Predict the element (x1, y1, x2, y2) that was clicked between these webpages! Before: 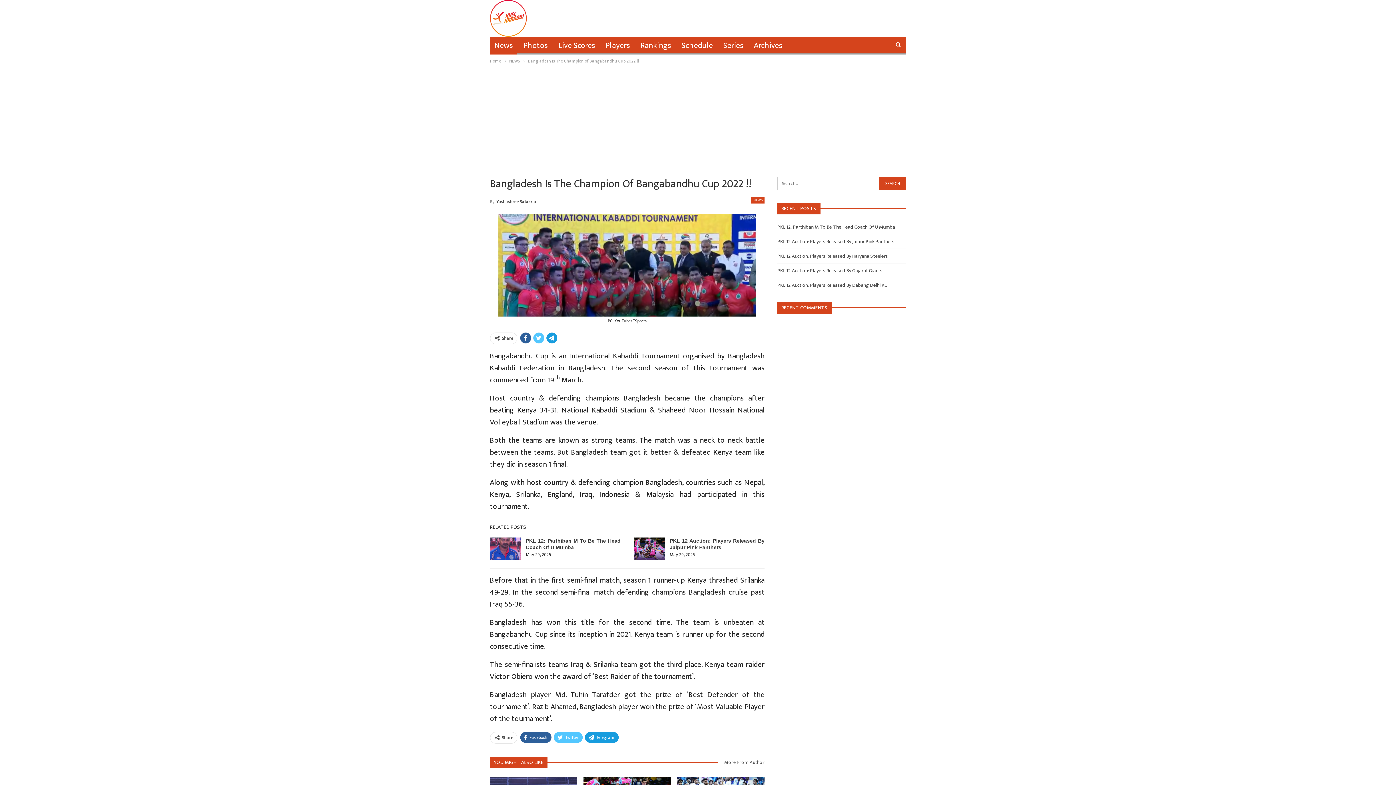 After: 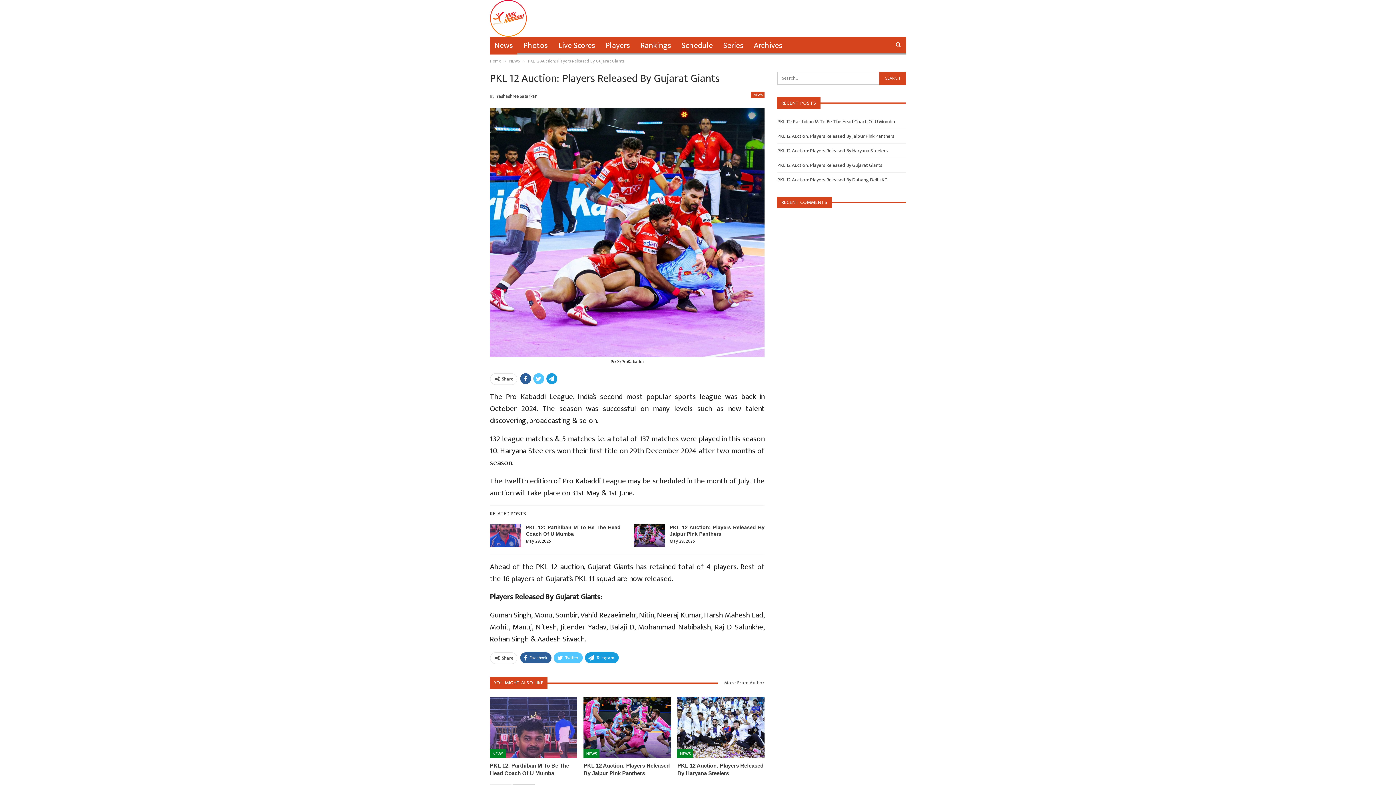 Action: bbox: (777, 266, 882, 274) label: PKL 12 Auction: Players Released By Gujarat Giants